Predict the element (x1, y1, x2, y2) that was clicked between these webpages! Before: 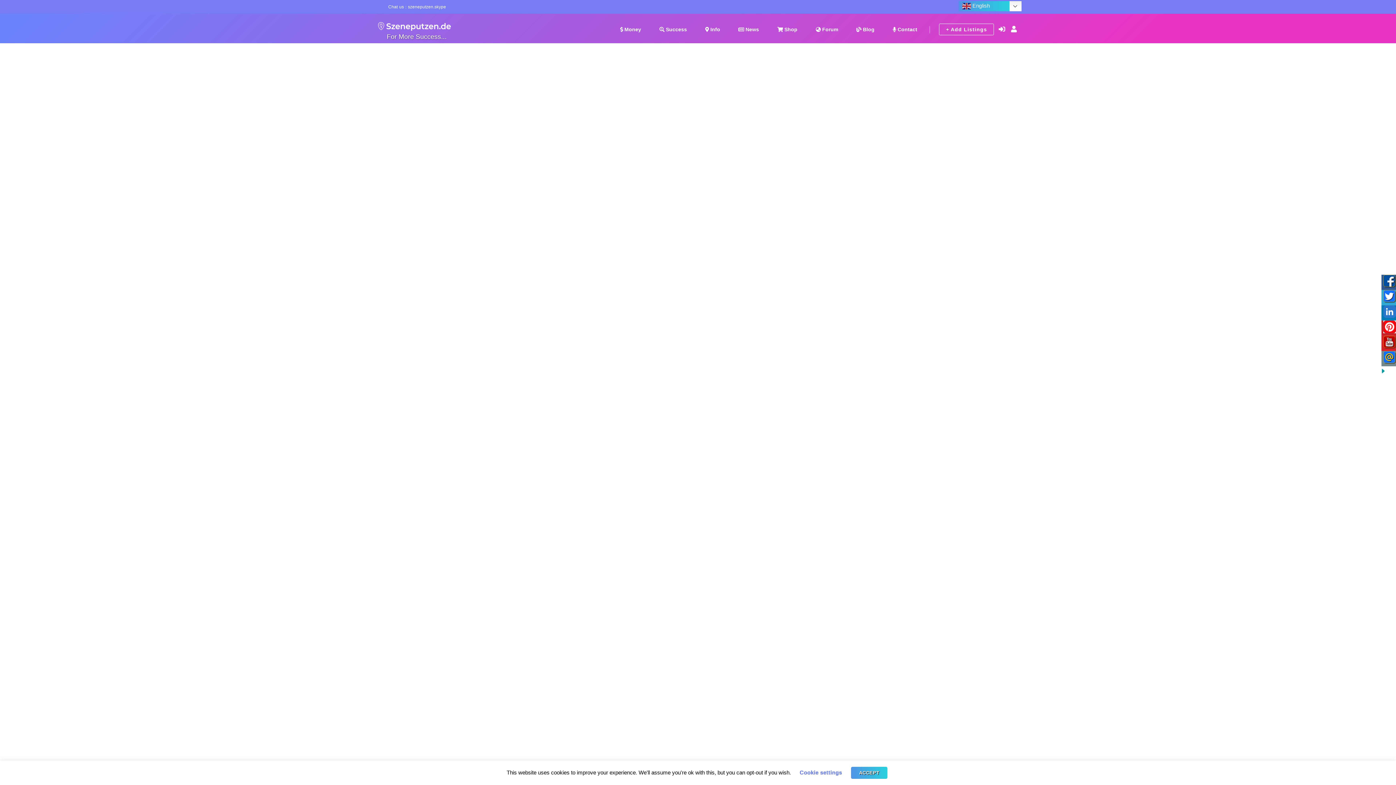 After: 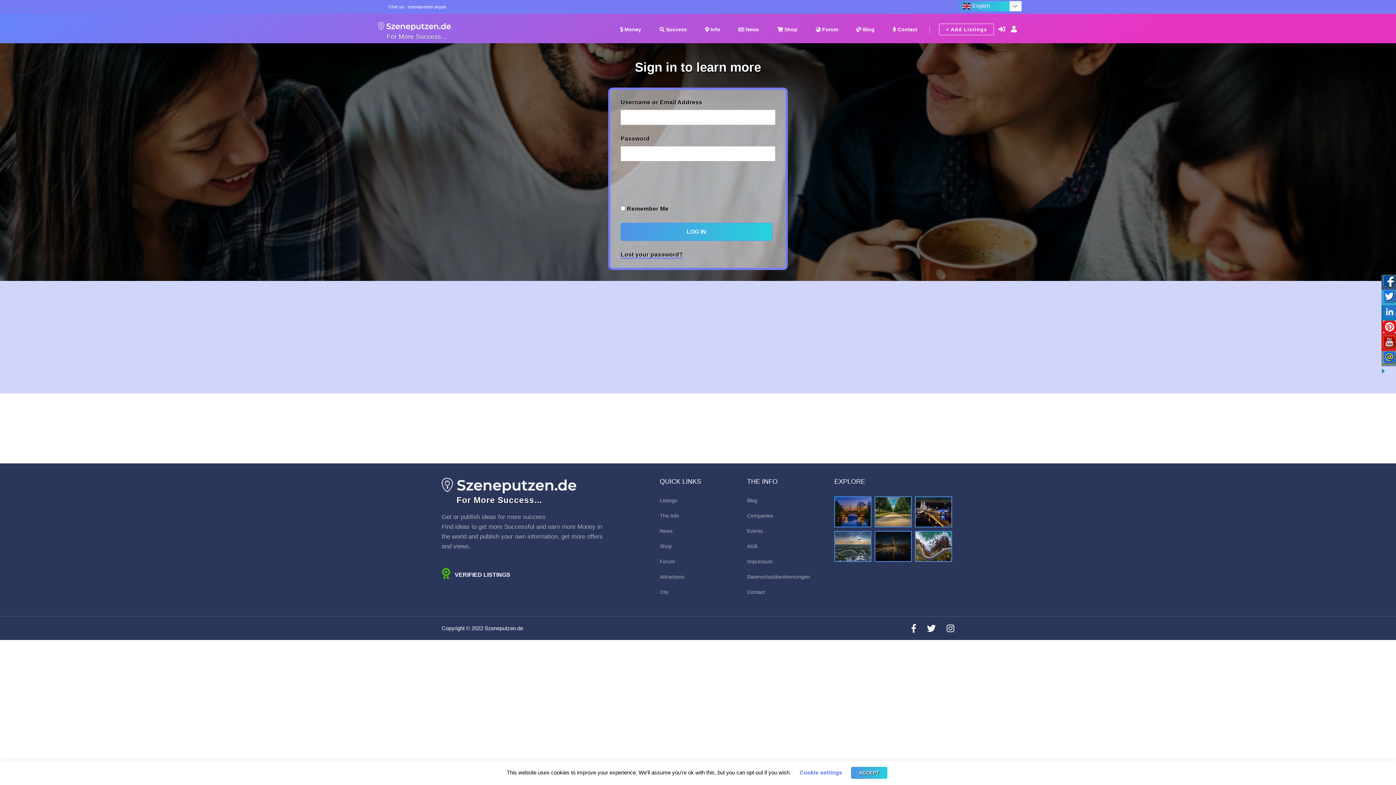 Action: bbox: (996, 22, 1008, 36)